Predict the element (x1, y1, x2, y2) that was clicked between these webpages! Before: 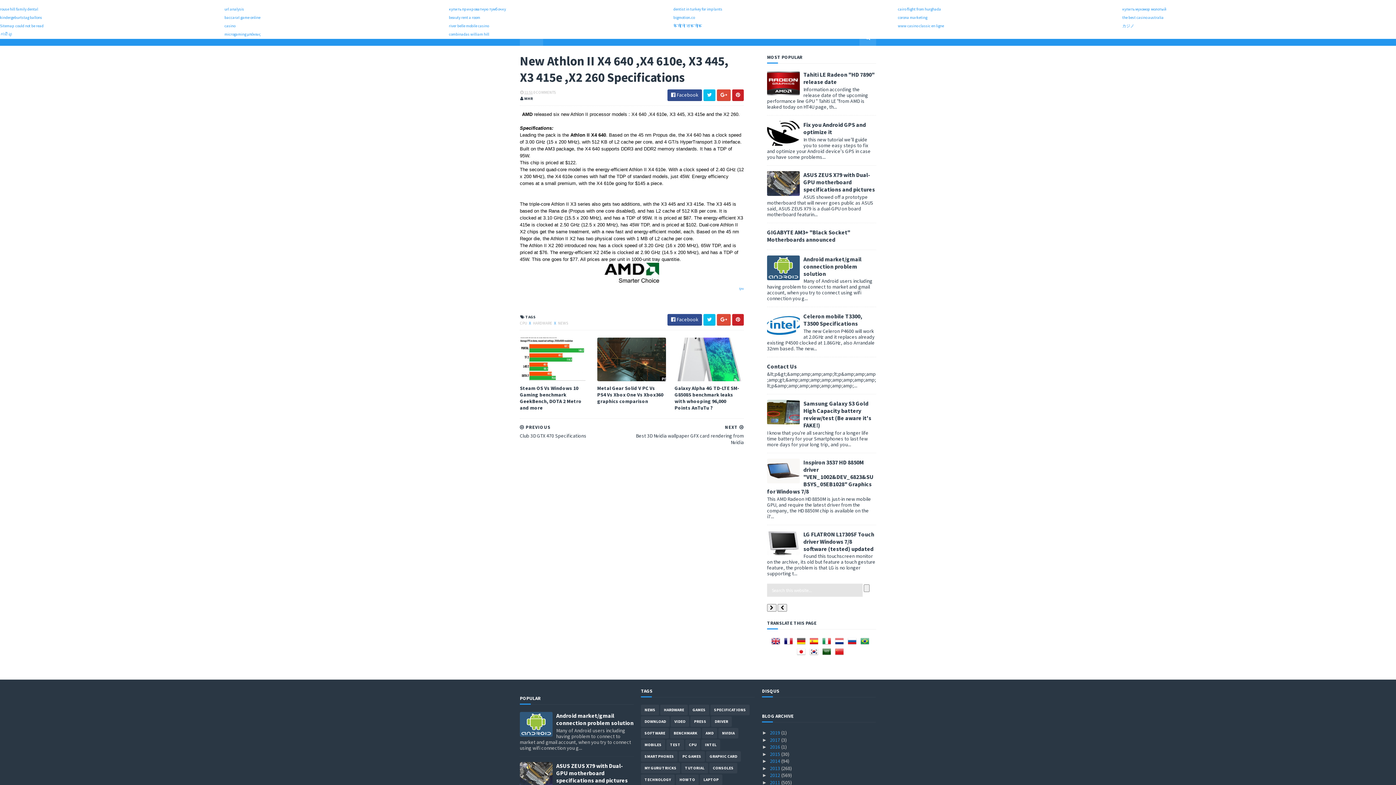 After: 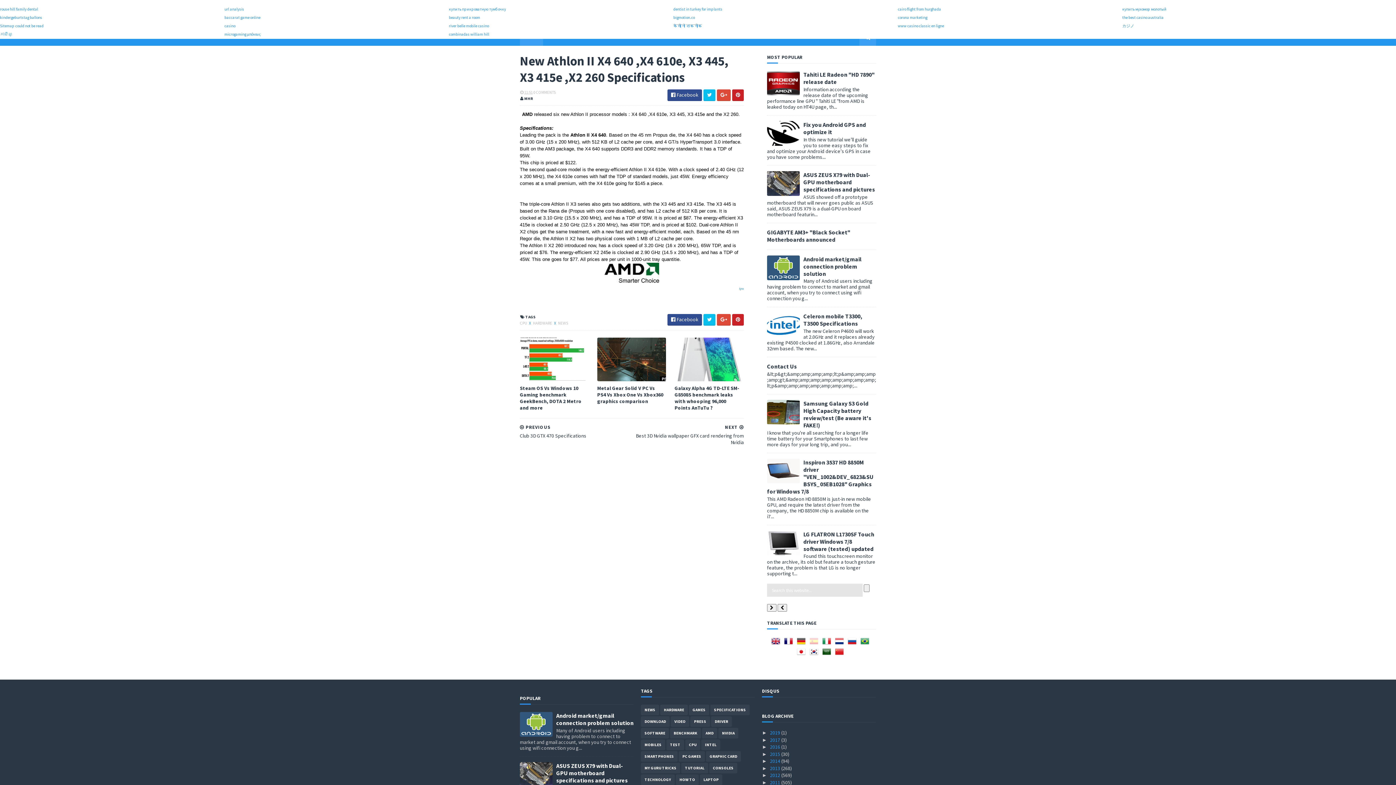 Action: bbox: (809, 640, 821, 647)